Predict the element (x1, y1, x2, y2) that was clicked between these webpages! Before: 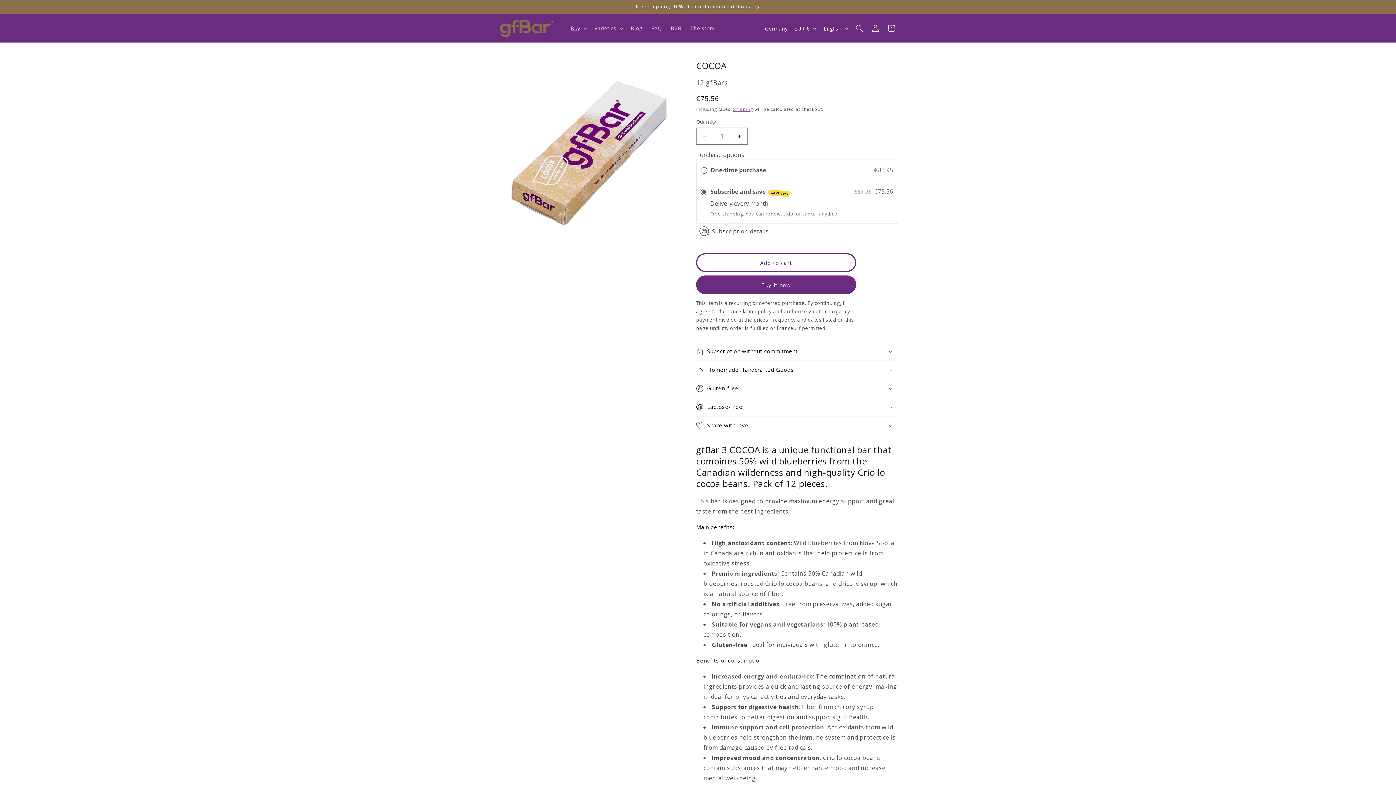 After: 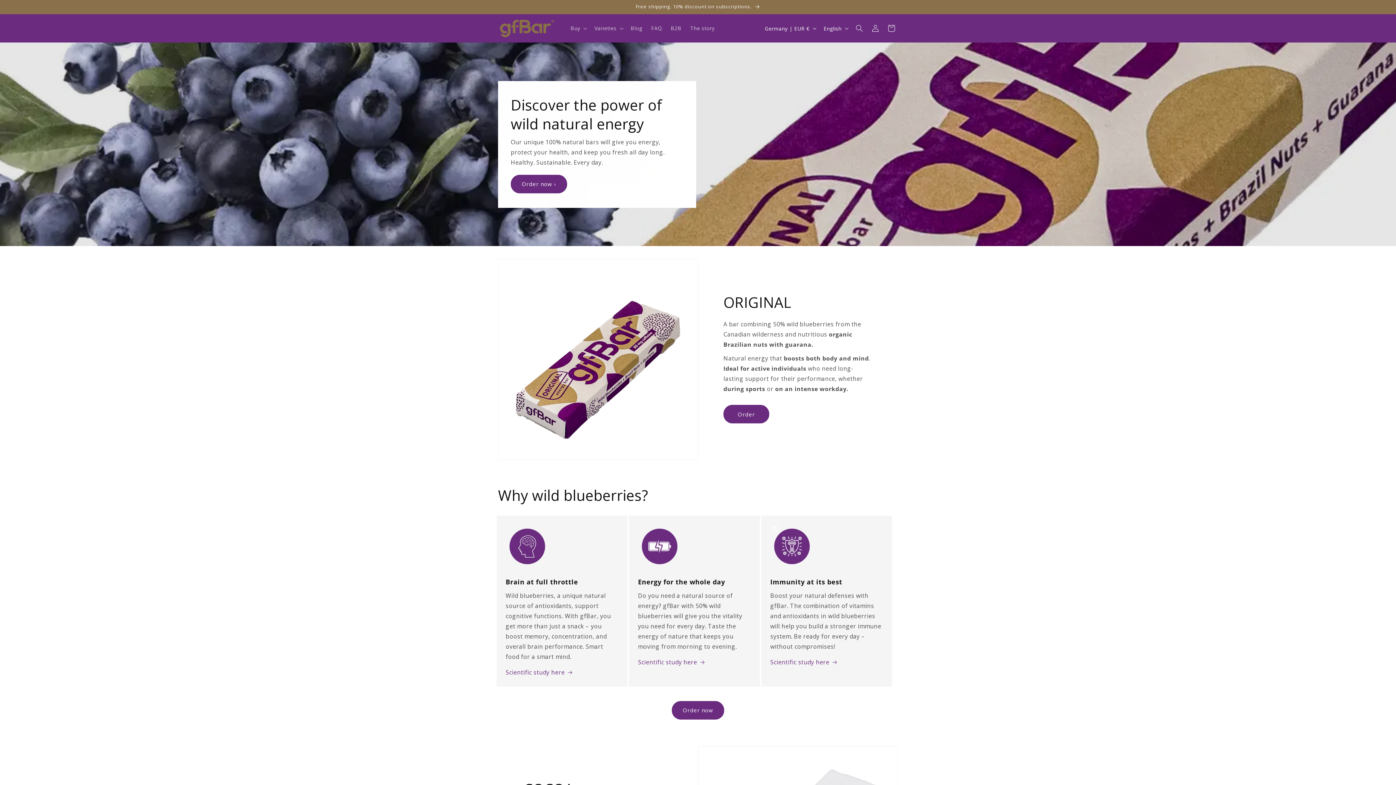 Action: bbox: (495, 14, 559, 42)